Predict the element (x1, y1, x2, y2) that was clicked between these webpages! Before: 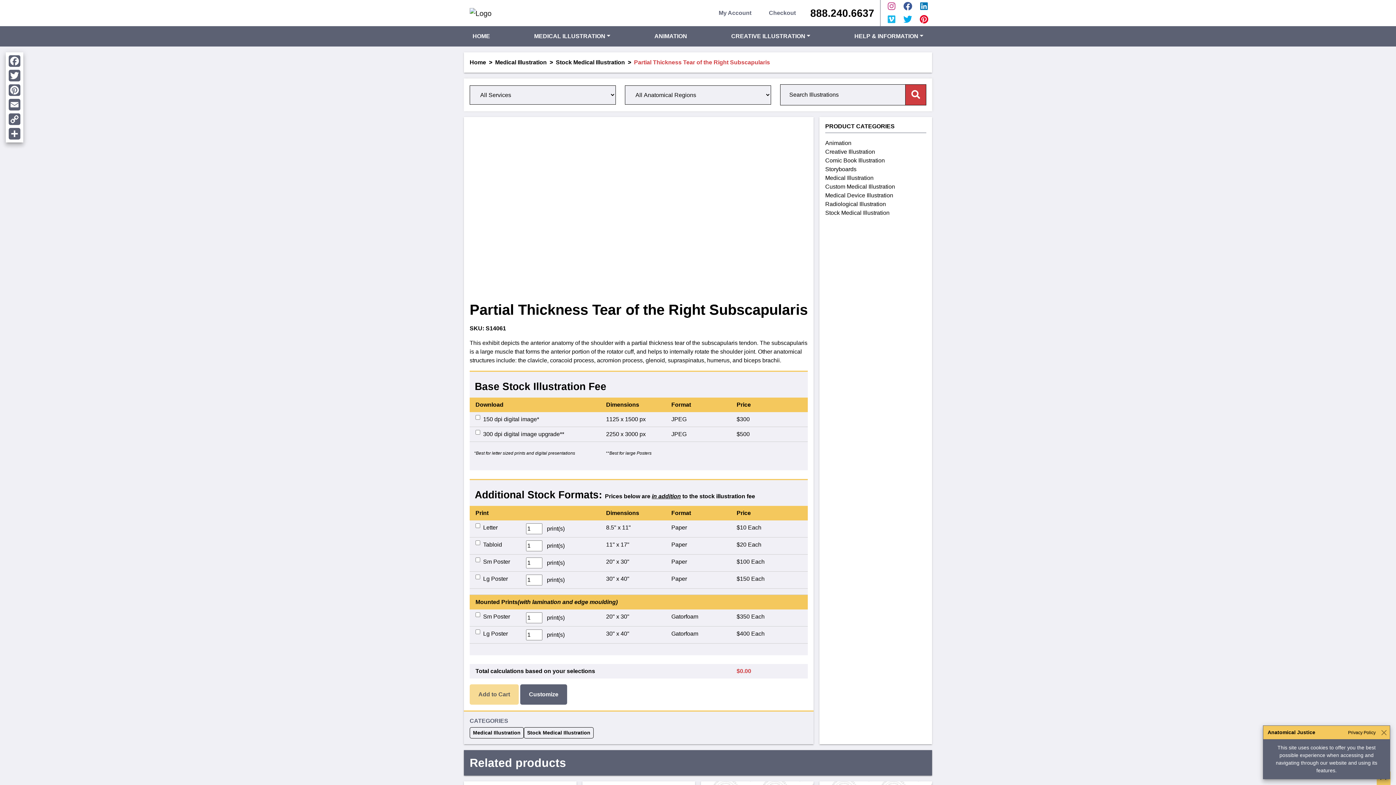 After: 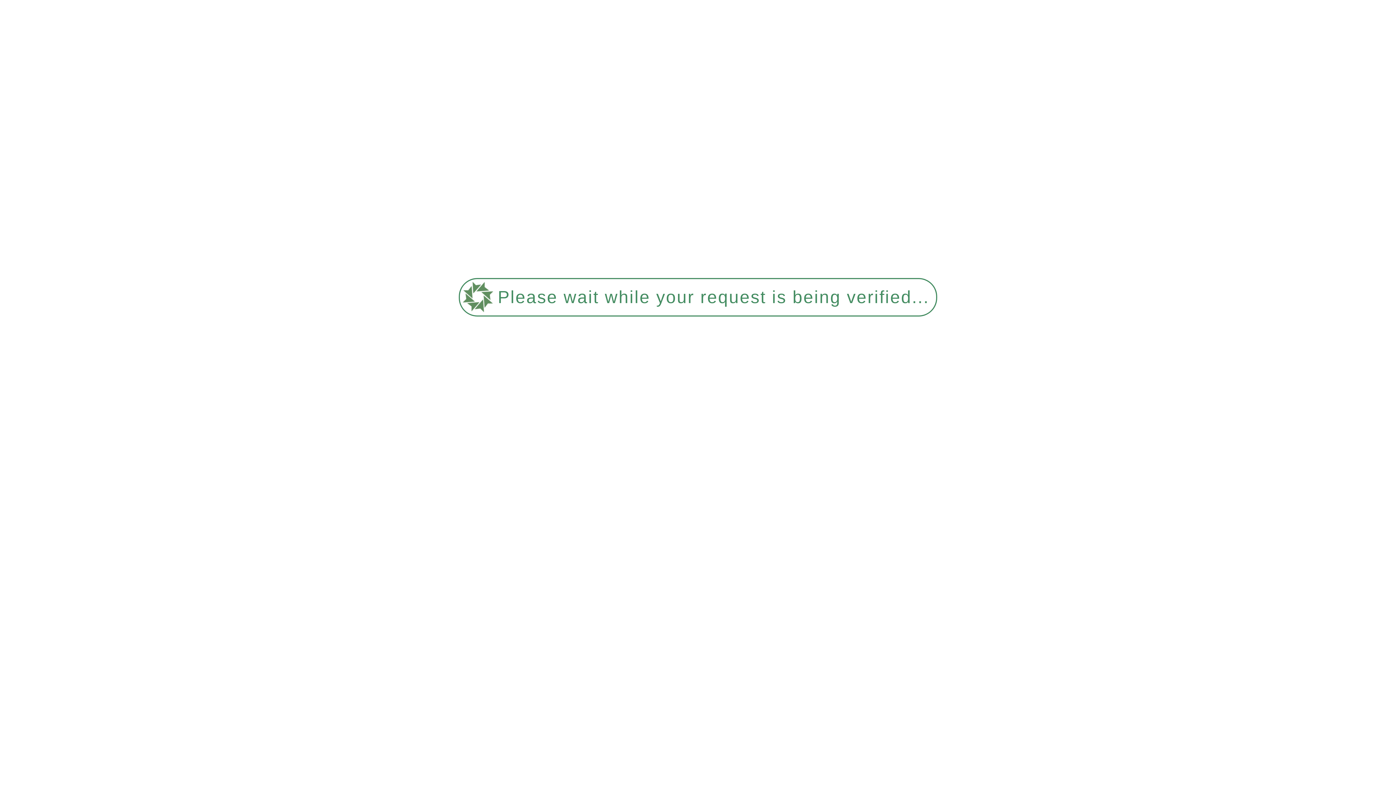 Action: label: Stock Medical Illustration bbox: (556, 59, 625, 65)